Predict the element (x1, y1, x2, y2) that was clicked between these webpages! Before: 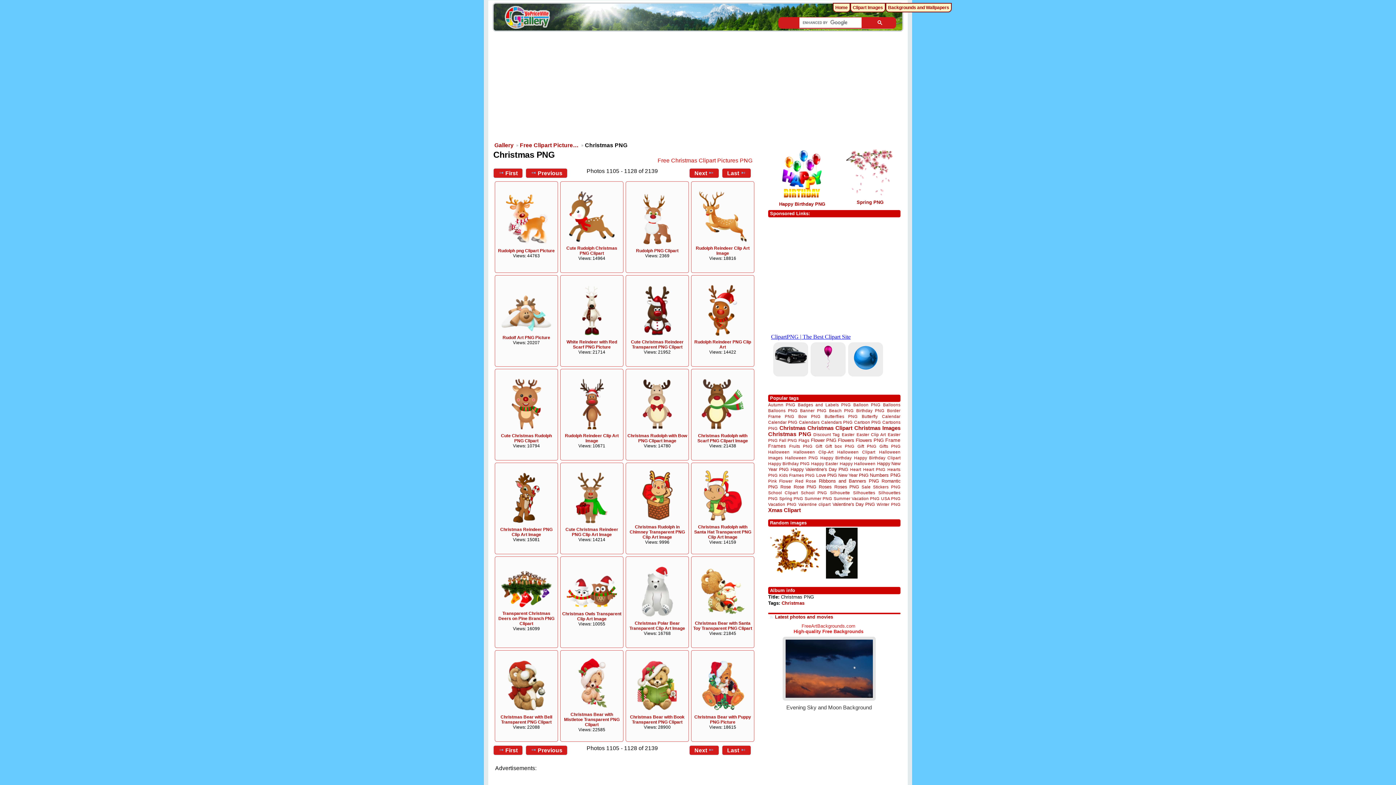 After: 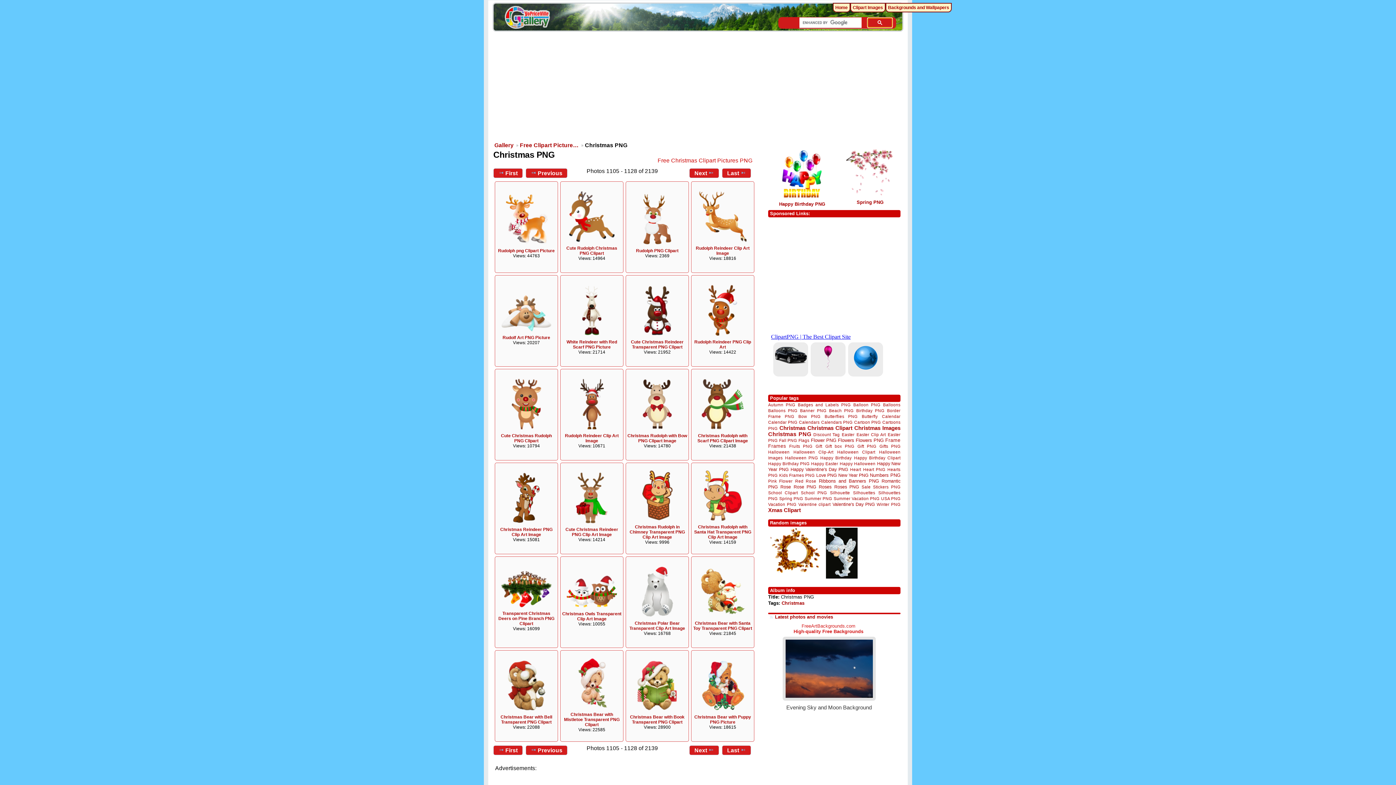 Action: bbox: (867, 17, 892, 27)